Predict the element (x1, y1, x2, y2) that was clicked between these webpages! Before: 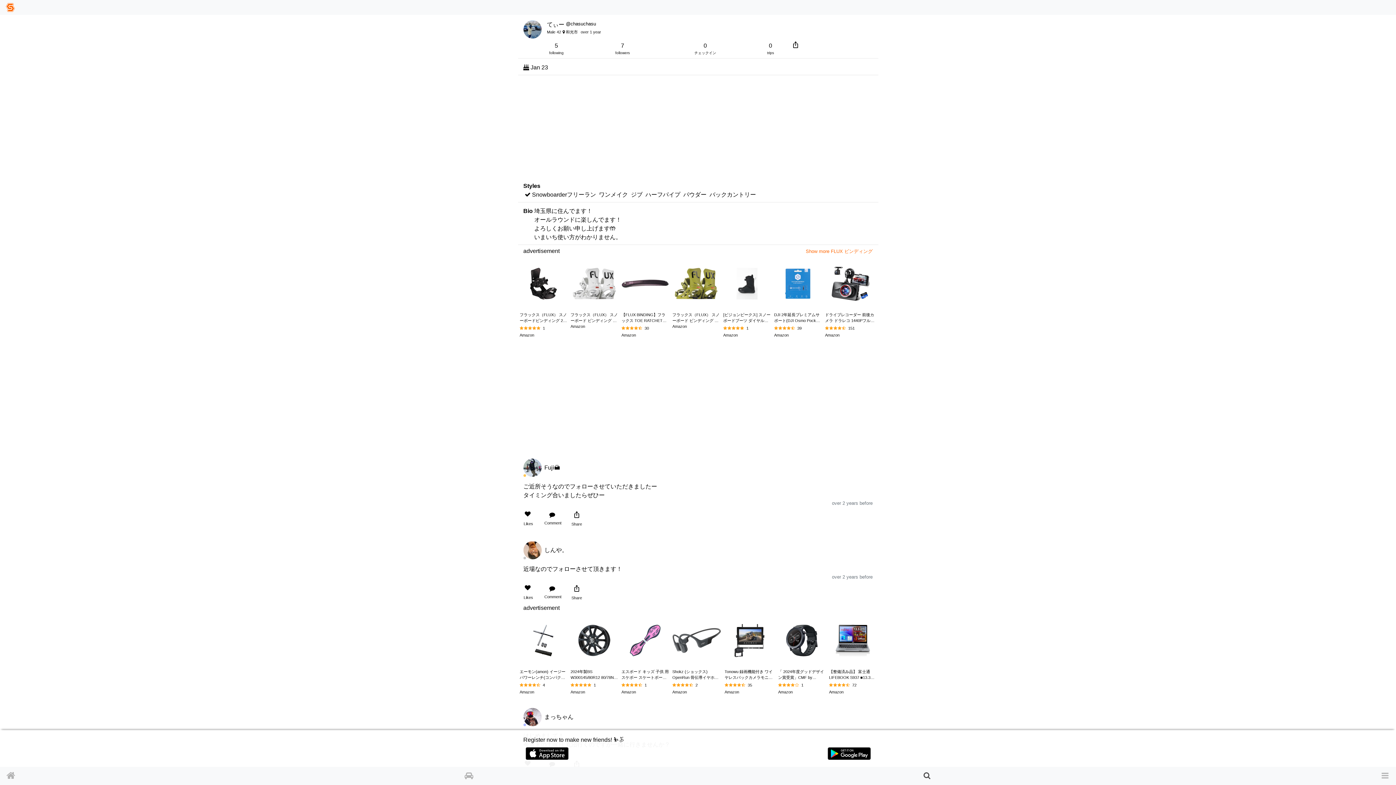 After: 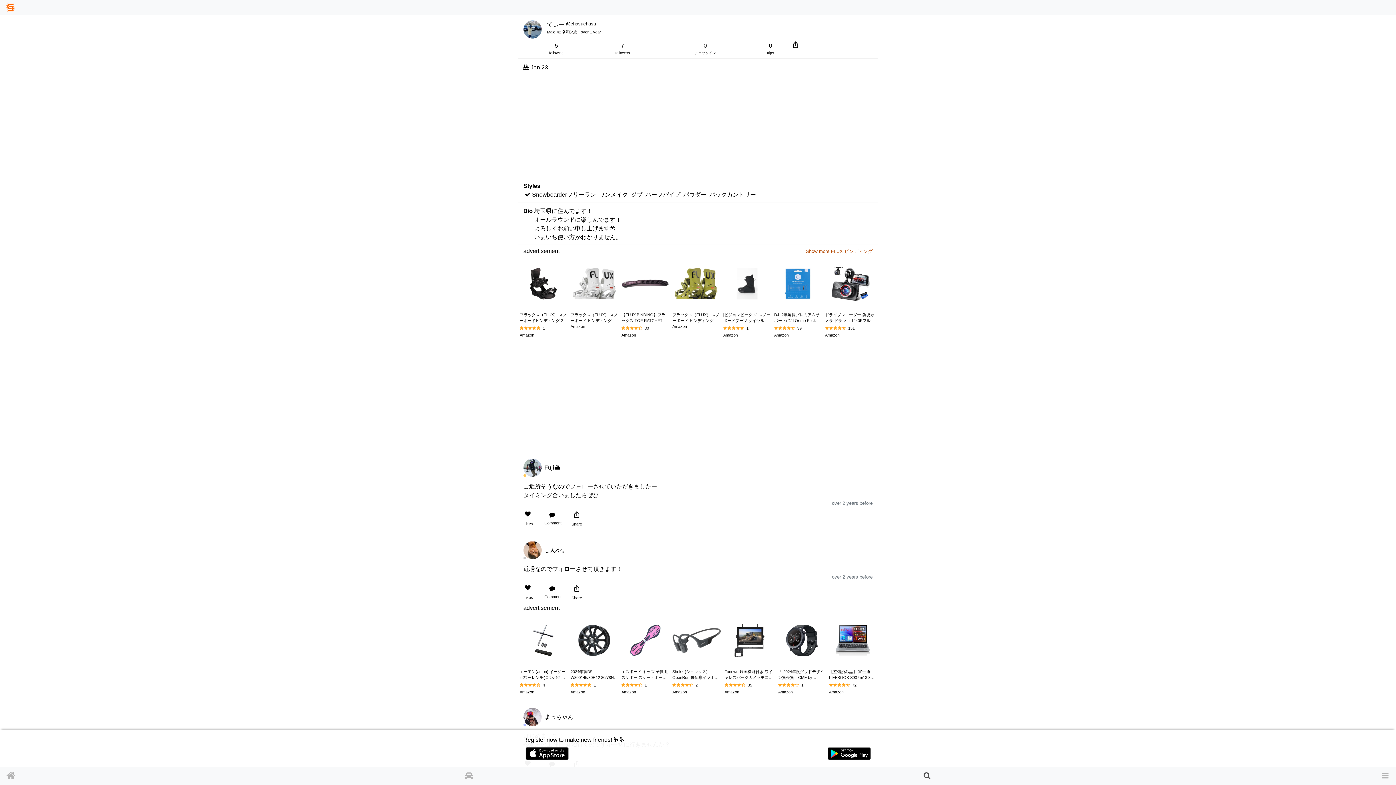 Action: bbox: (806, 248, 872, 254) label: Show more FLUX ビンディング